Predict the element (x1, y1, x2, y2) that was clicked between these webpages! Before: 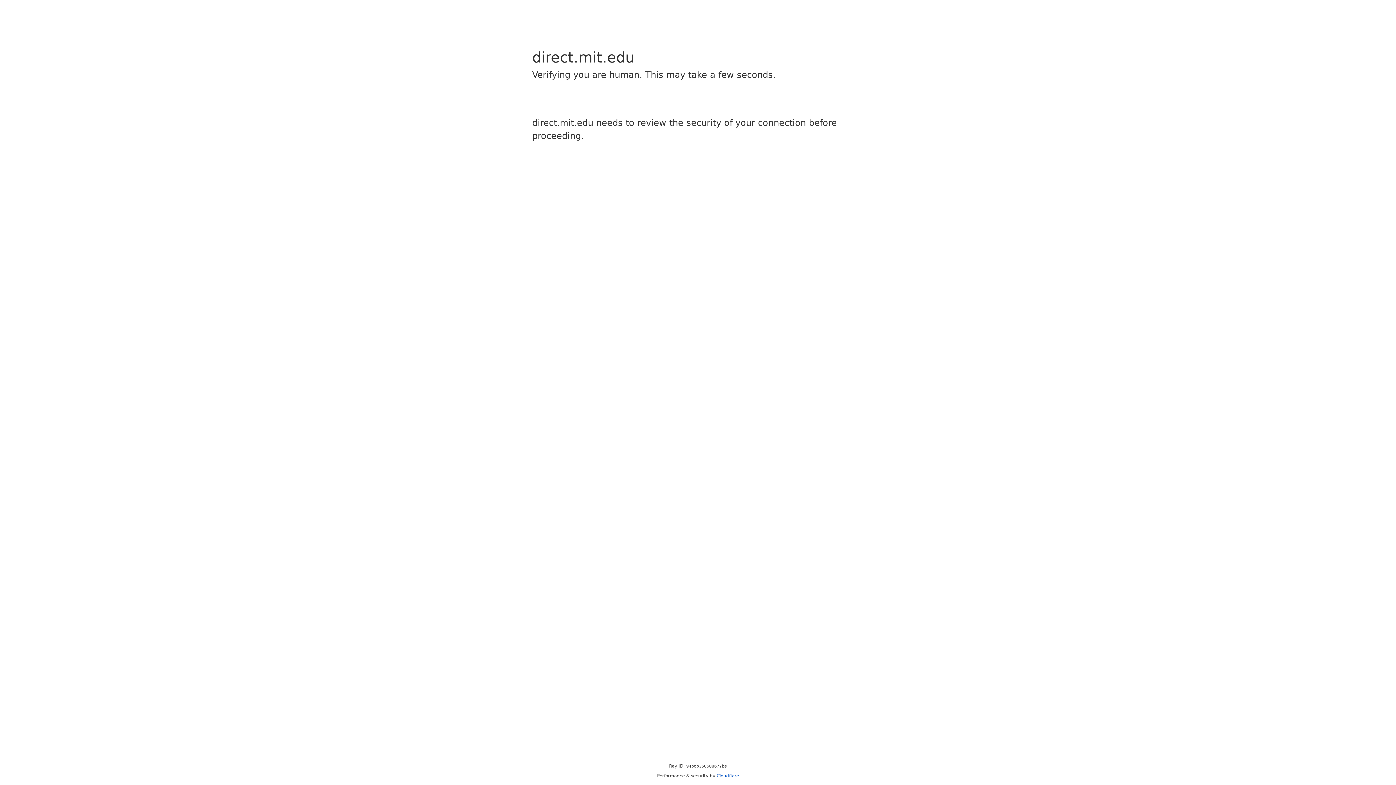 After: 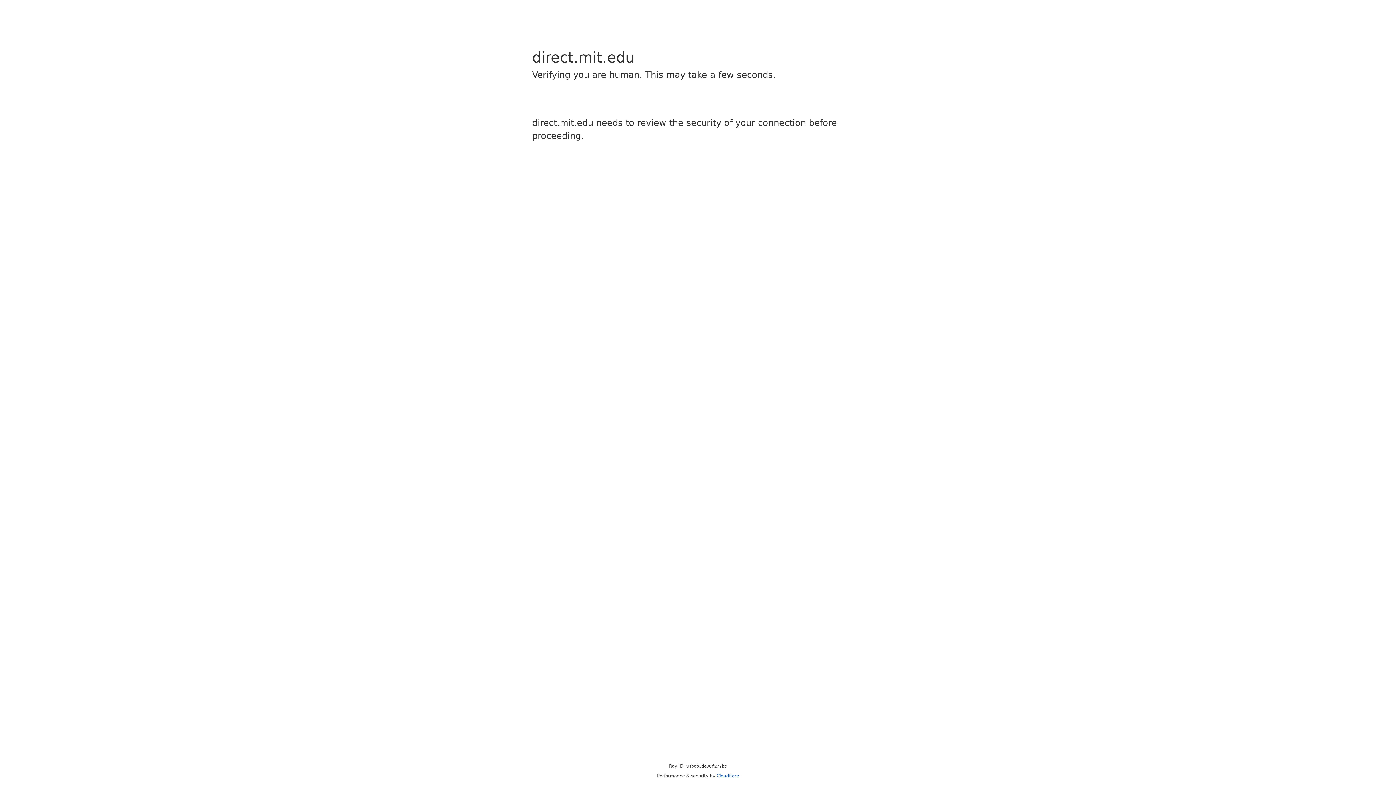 Action: label: Cloudflare bbox: (716, 773, 739, 778)